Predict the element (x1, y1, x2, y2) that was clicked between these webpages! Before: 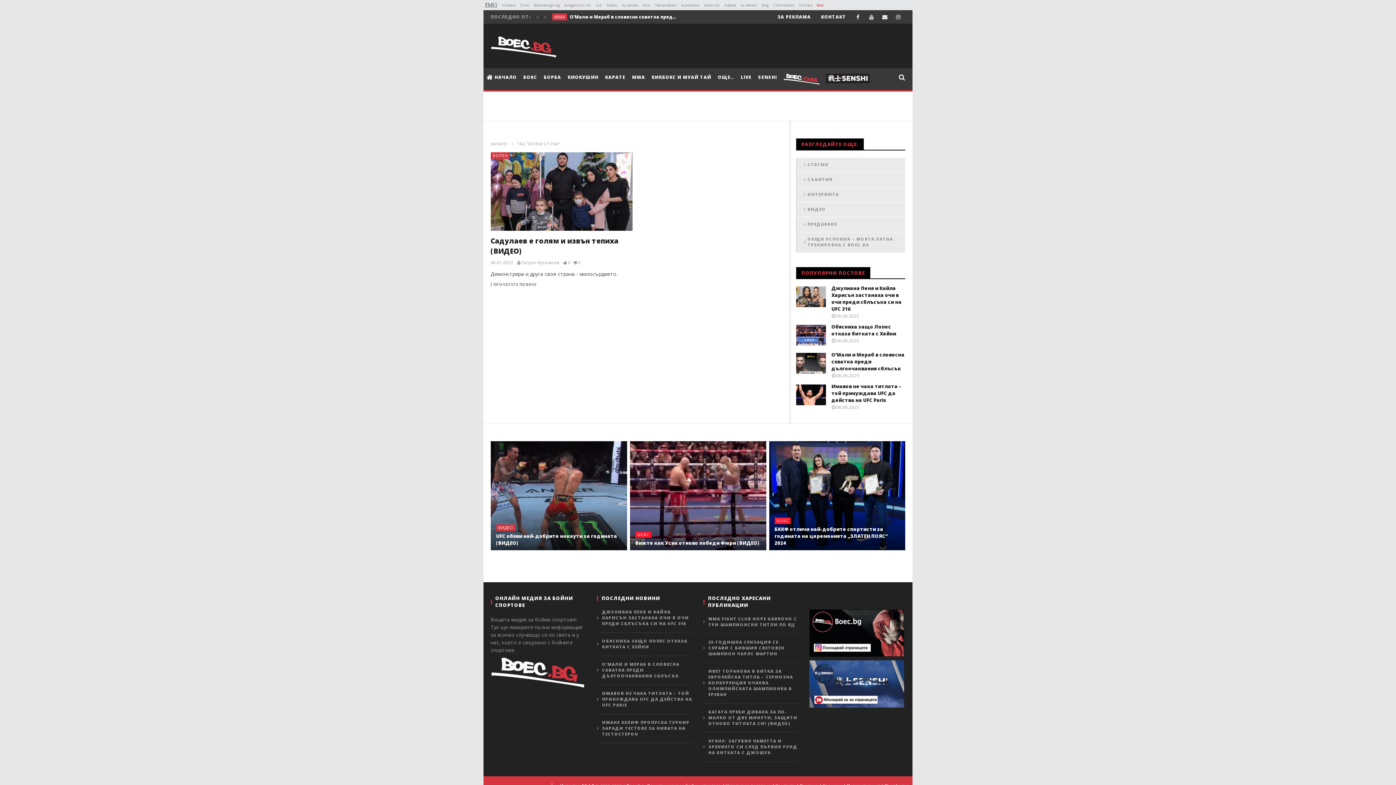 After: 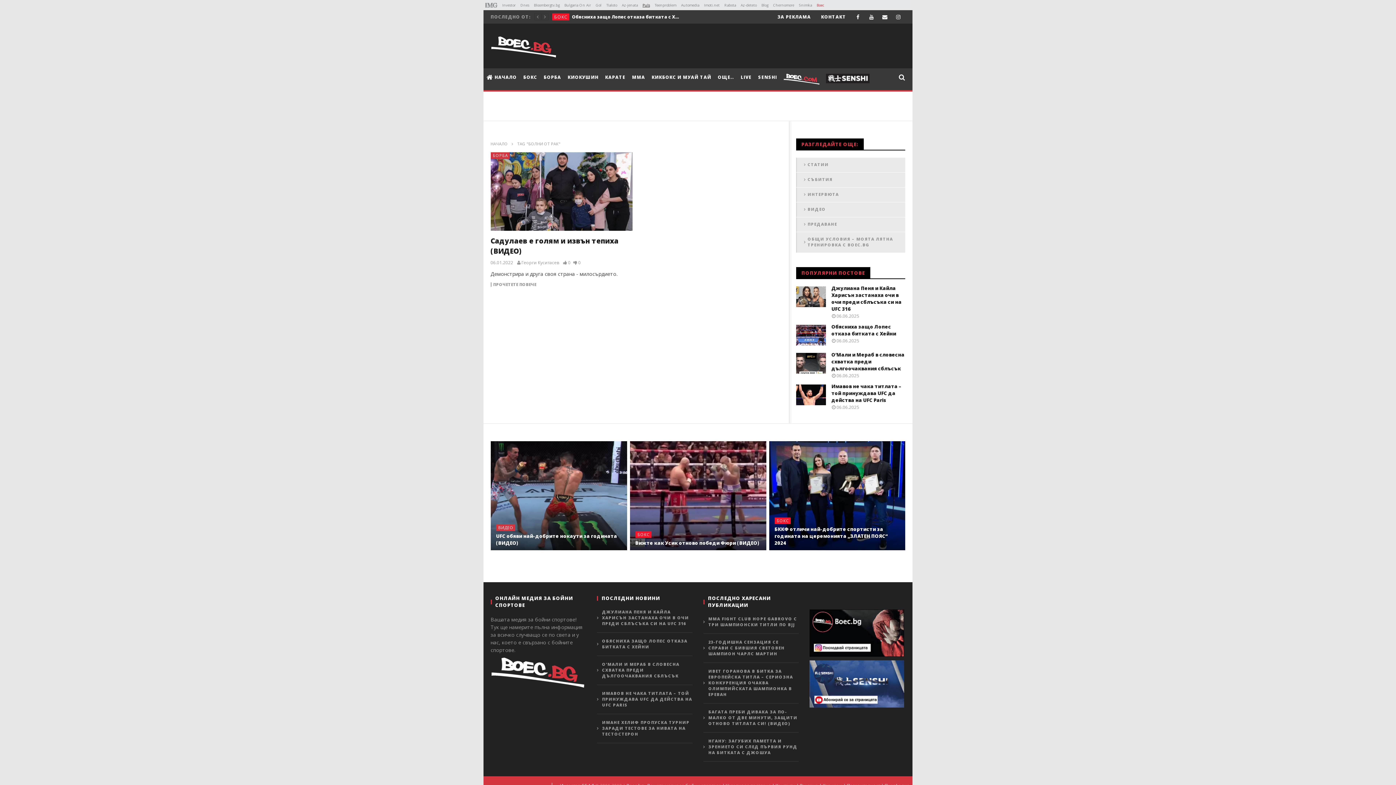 Action: bbox: (642, 2, 650, 7) label: Puls